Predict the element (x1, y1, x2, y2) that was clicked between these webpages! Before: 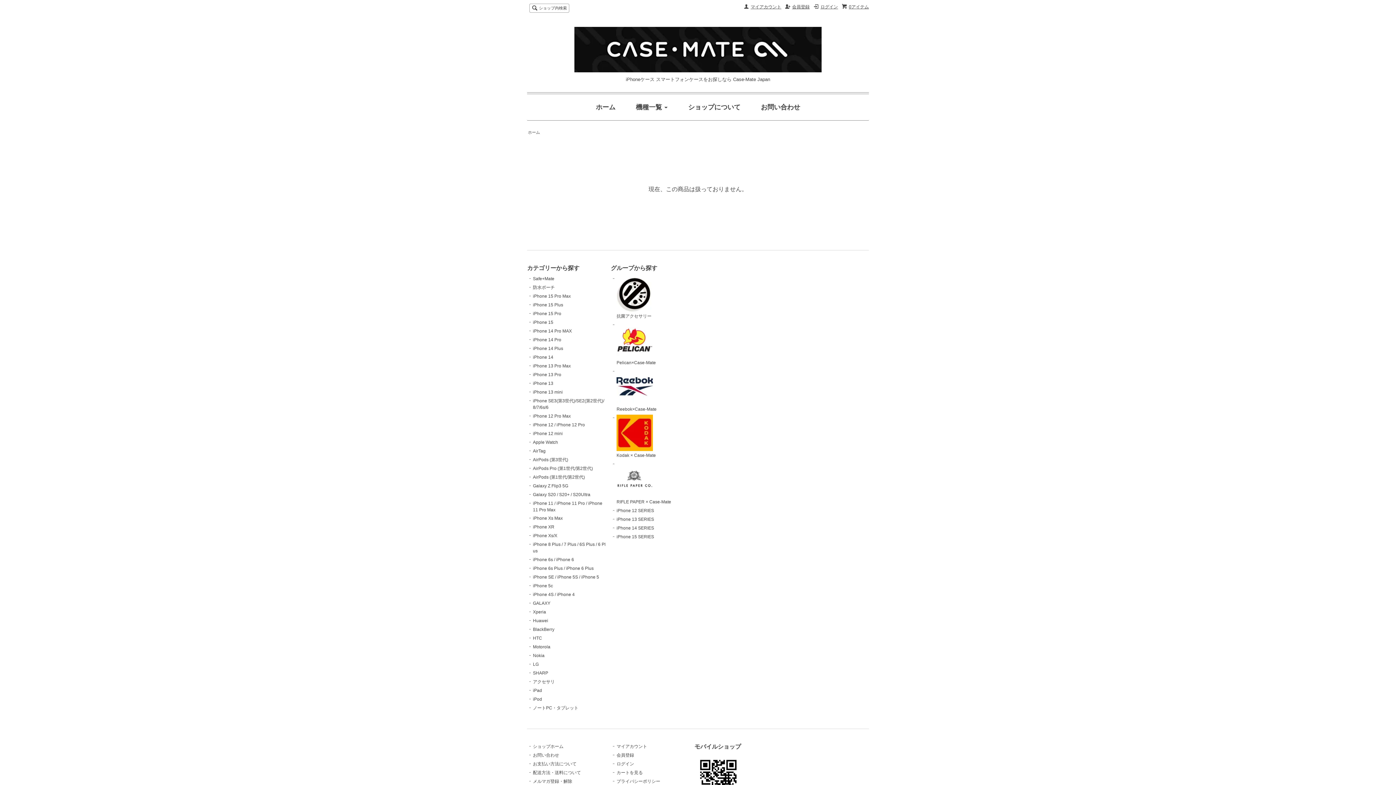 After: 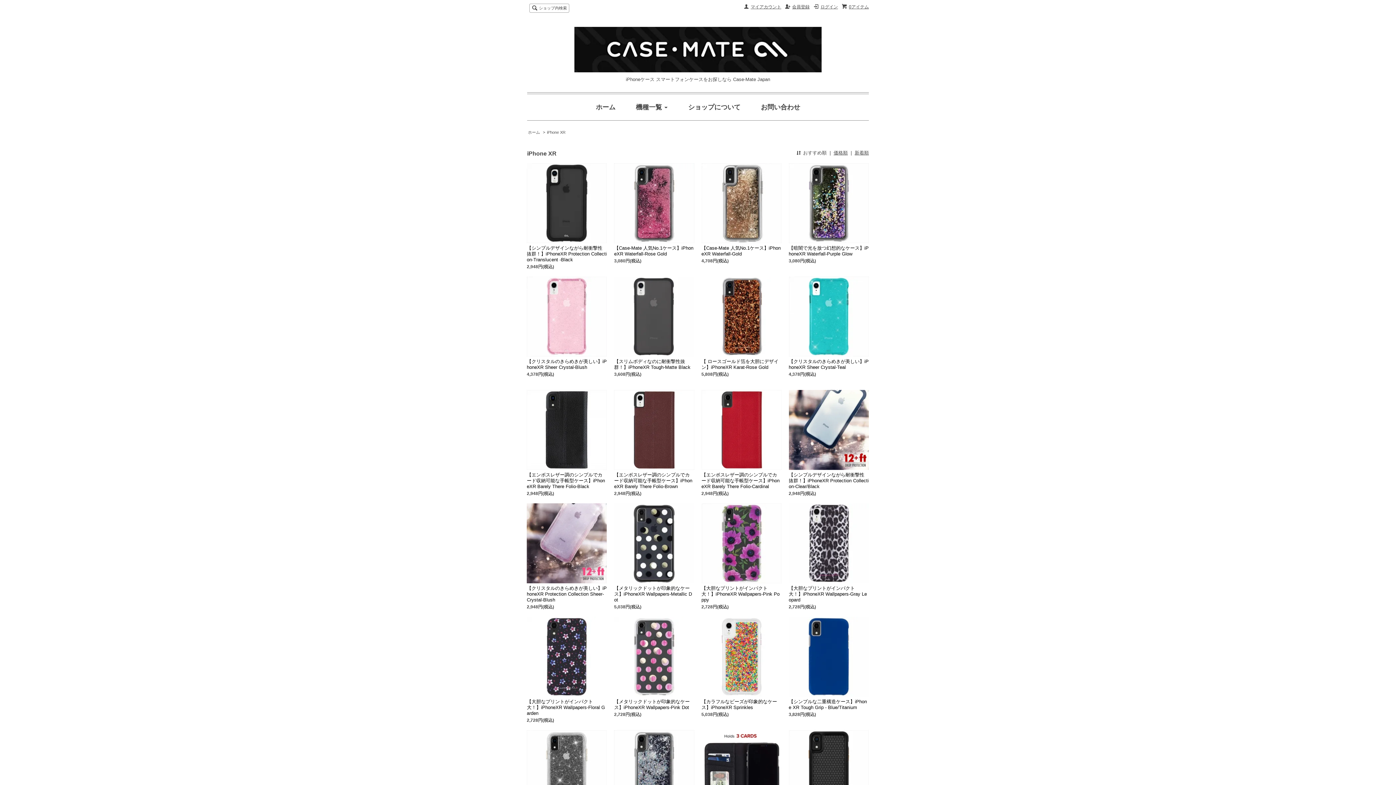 Action: bbox: (533, 524, 554, 529) label: iPhone XR